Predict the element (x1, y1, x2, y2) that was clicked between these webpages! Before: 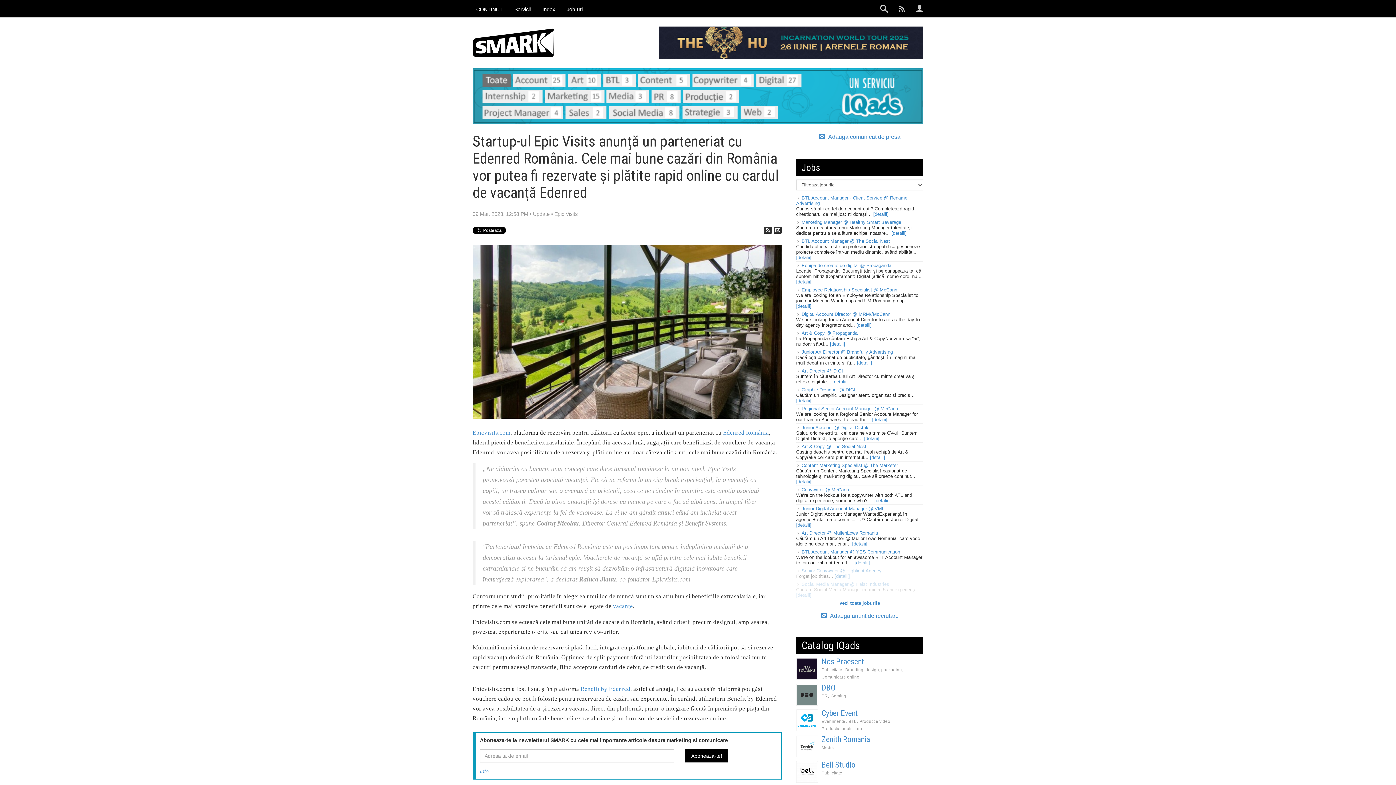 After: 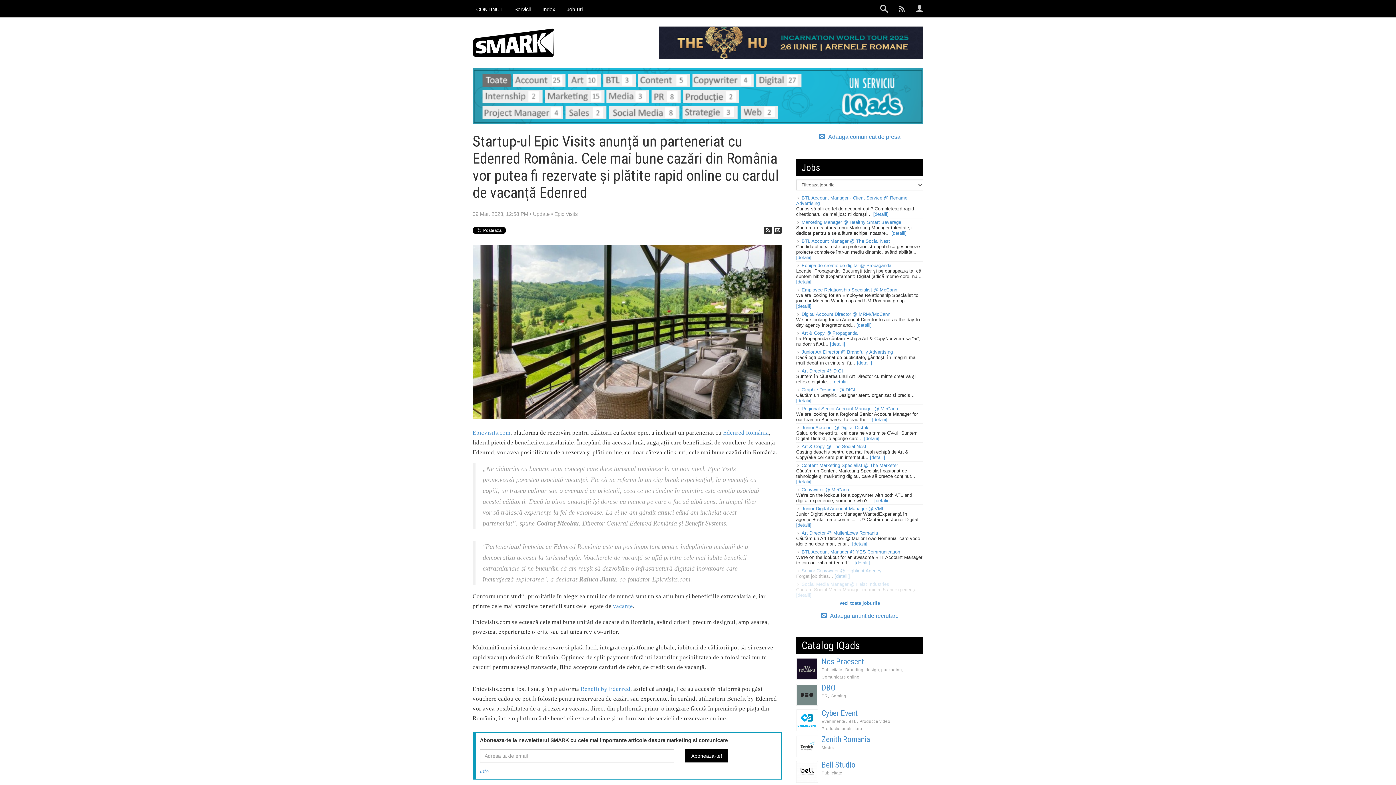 Action: label: Publicitate bbox: (821, 668, 842, 672)